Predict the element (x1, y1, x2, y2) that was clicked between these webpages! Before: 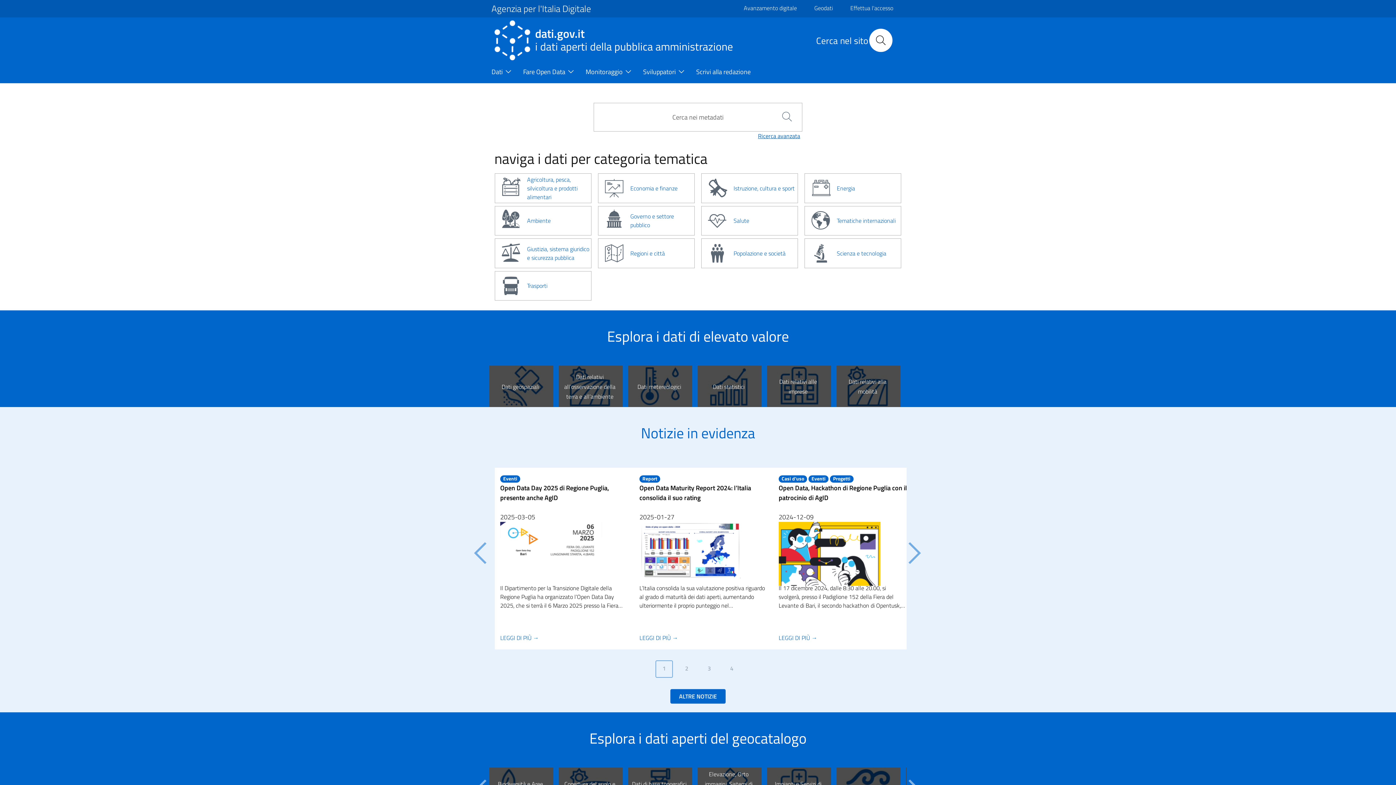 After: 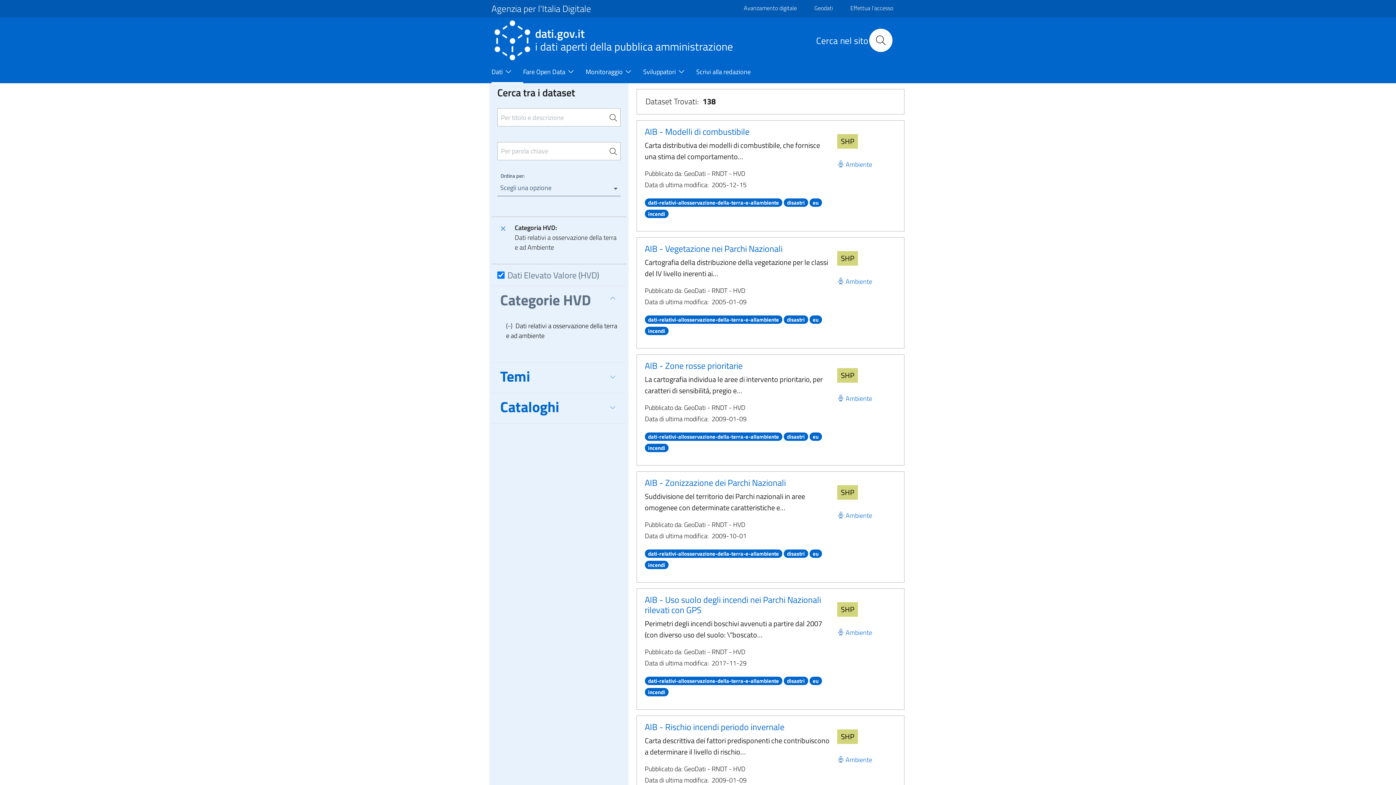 Action: bbox: (564, 372, 615, 401) label: Dati relativi all’osservazione della terra e all’ambiente